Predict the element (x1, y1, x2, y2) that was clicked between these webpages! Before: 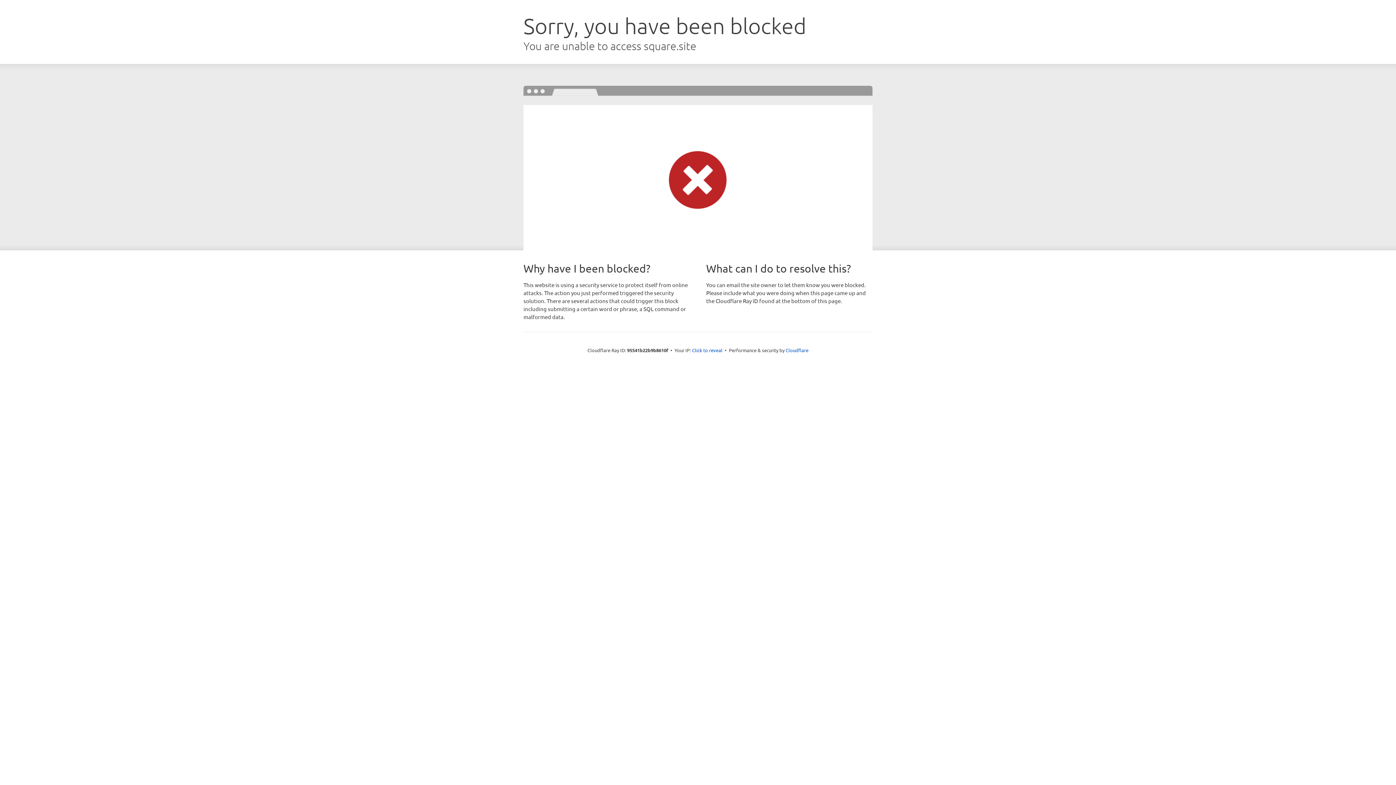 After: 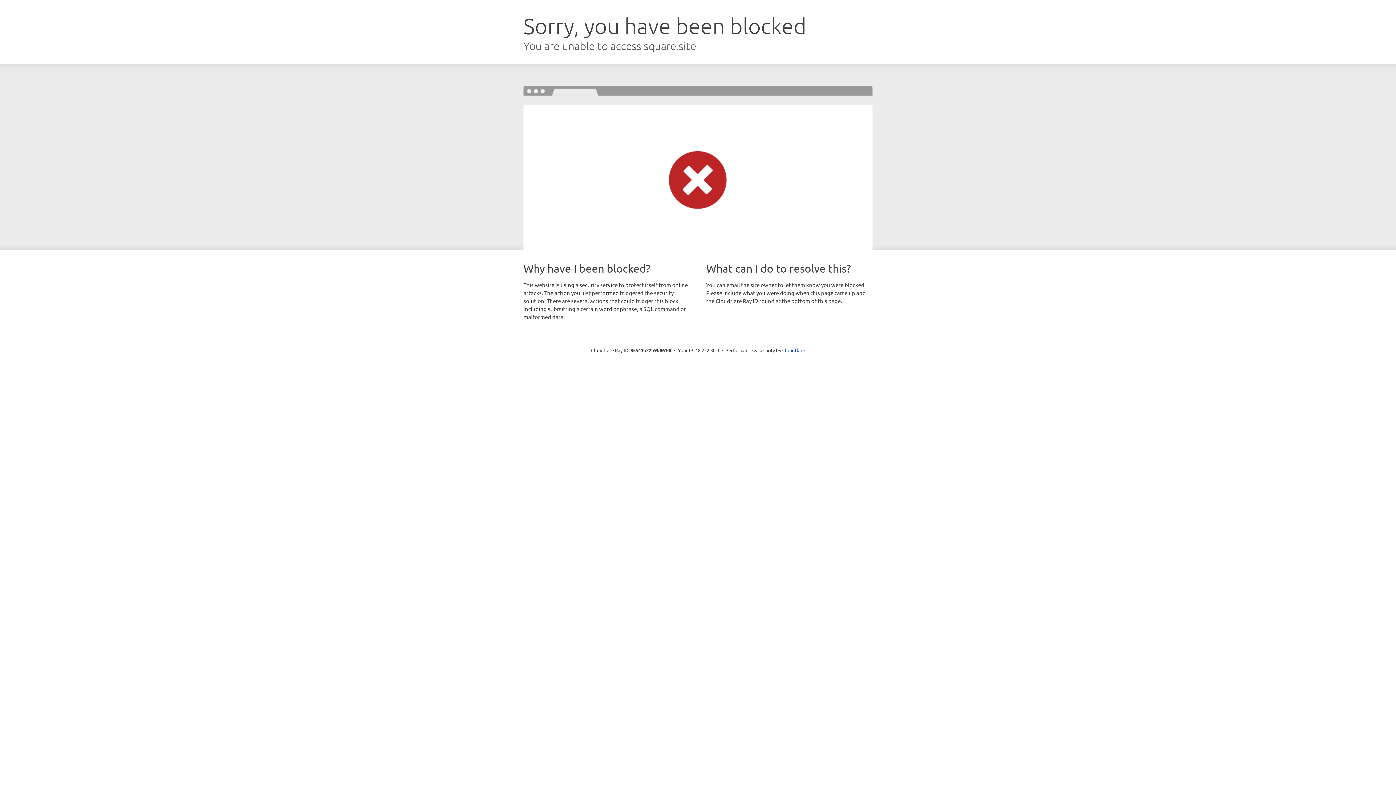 Action: label: Click to reveal bbox: (692, 346, 722, 353)